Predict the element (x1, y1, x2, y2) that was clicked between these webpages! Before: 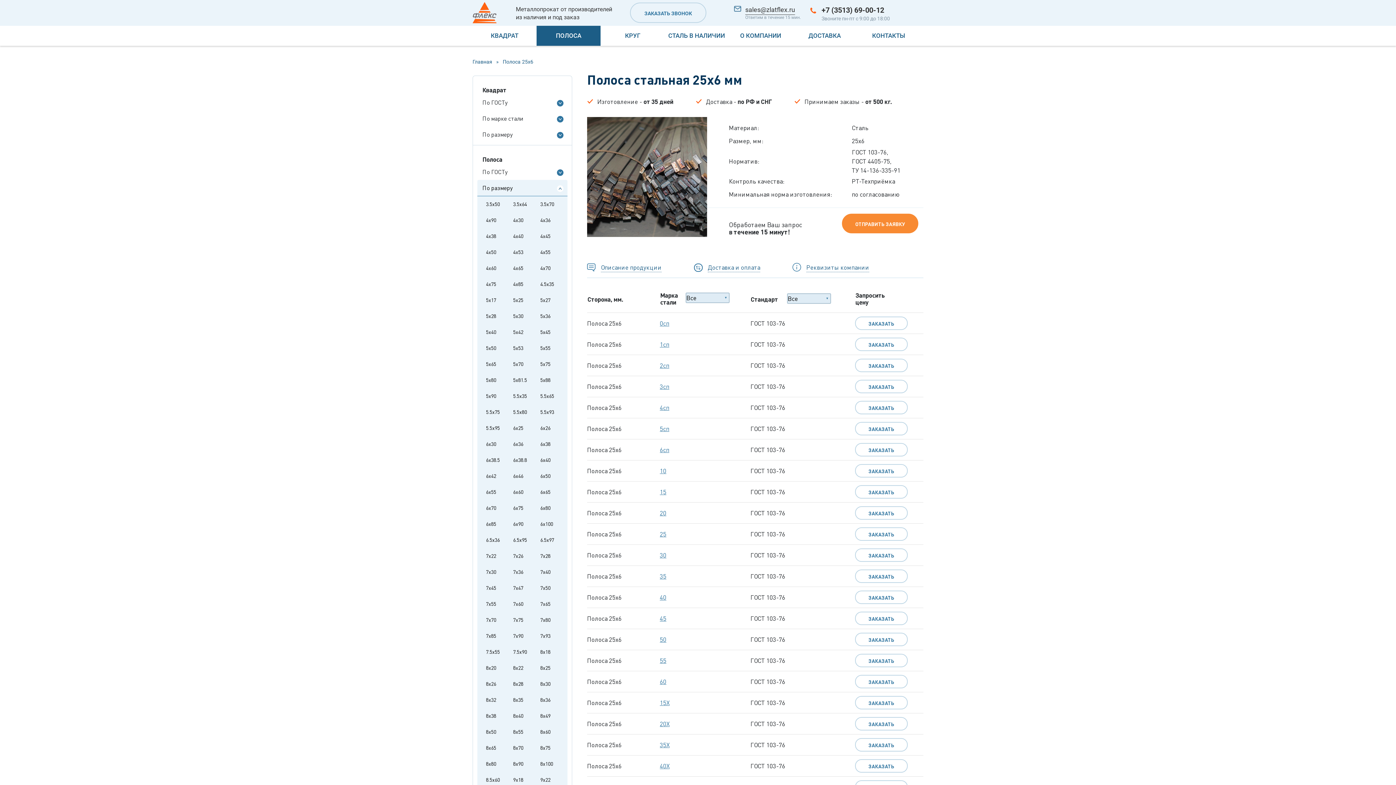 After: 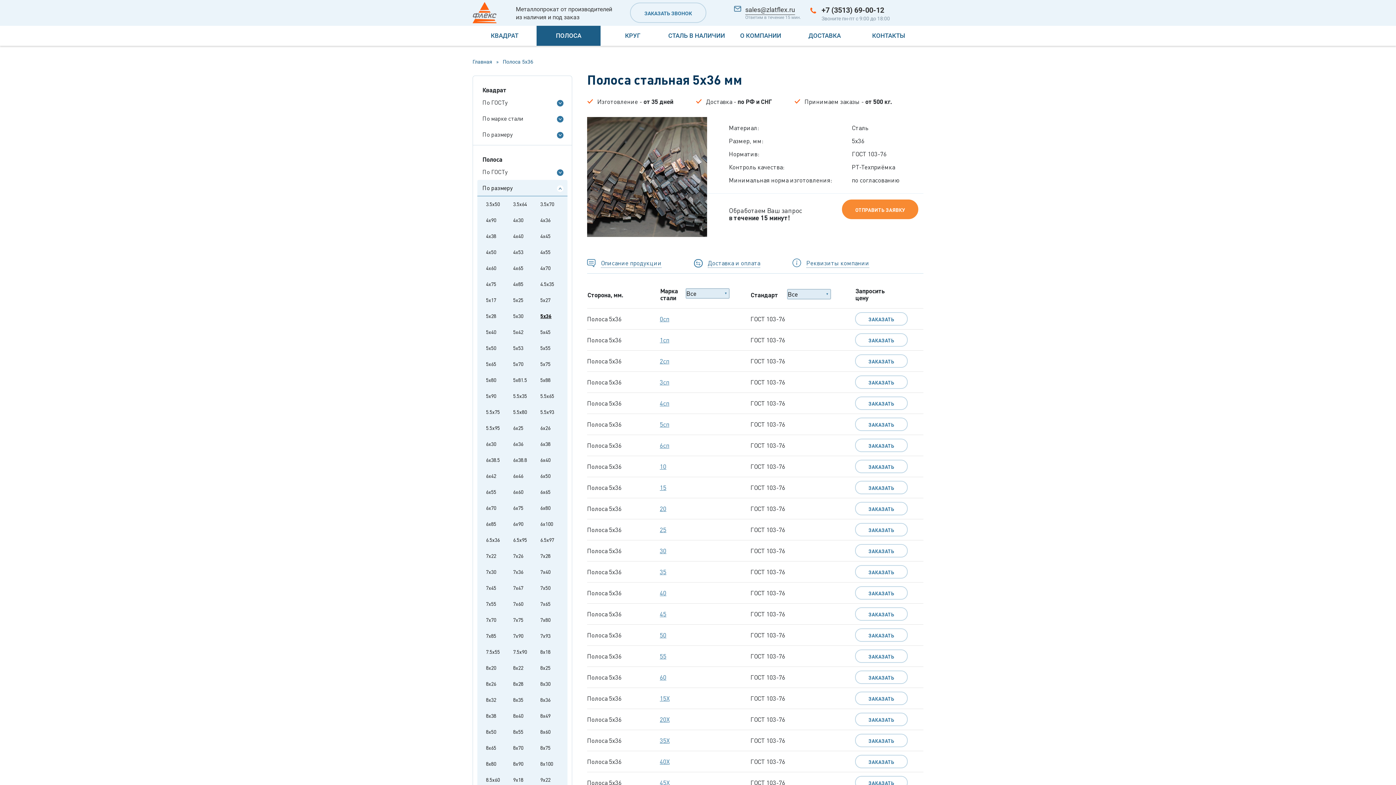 Action: bbox: (540, 308, 561, 324) label: 5x36